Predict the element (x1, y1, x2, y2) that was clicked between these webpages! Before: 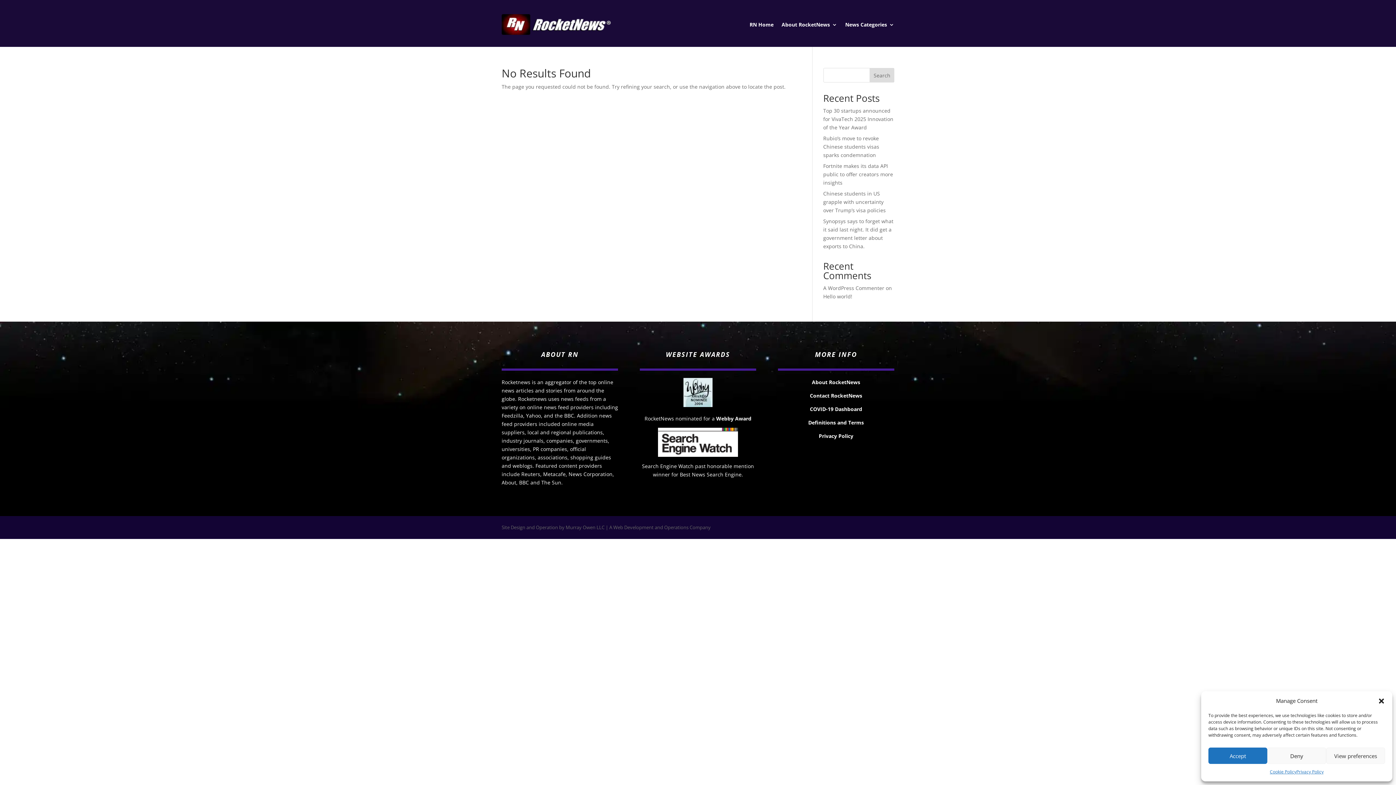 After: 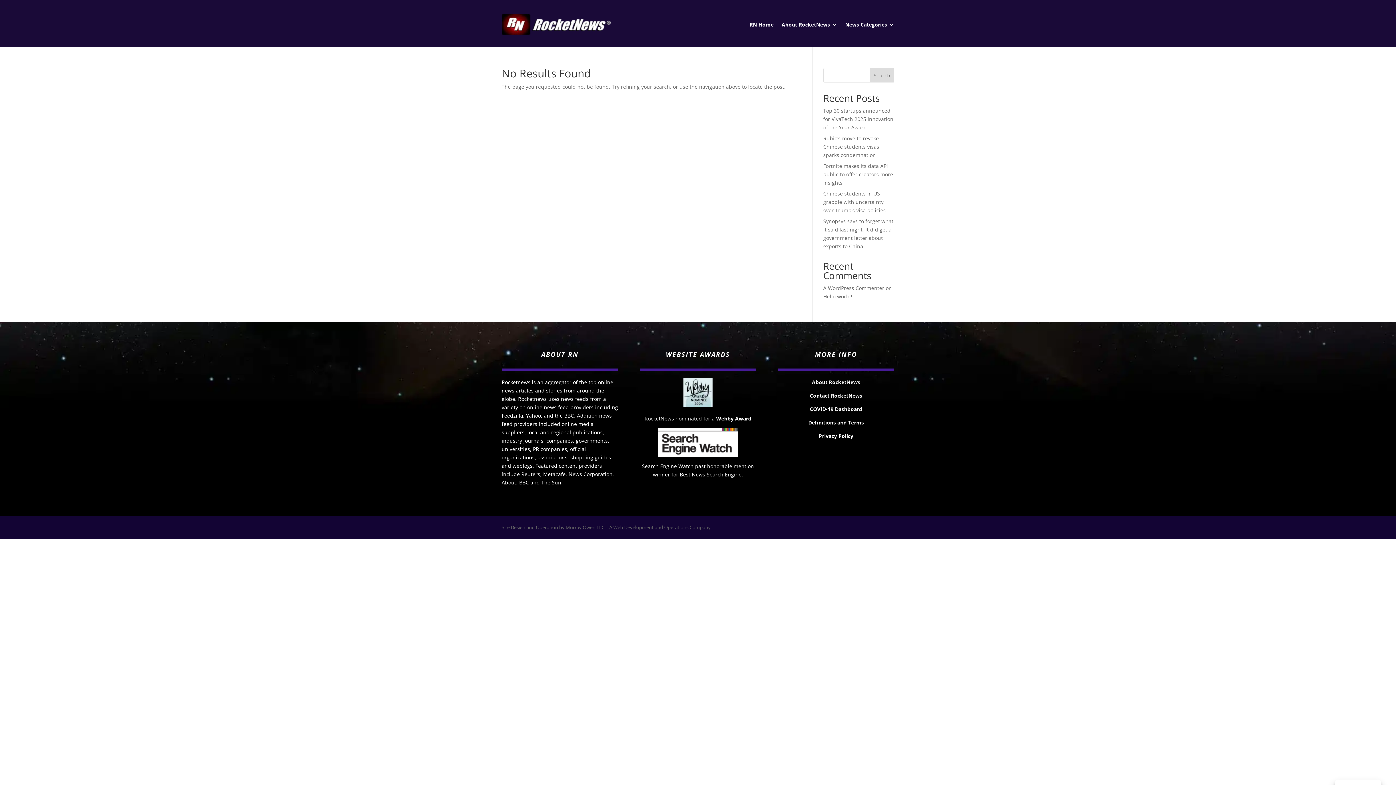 Action: bbox: (1378, 697, 1385, 704) label: Close dialog